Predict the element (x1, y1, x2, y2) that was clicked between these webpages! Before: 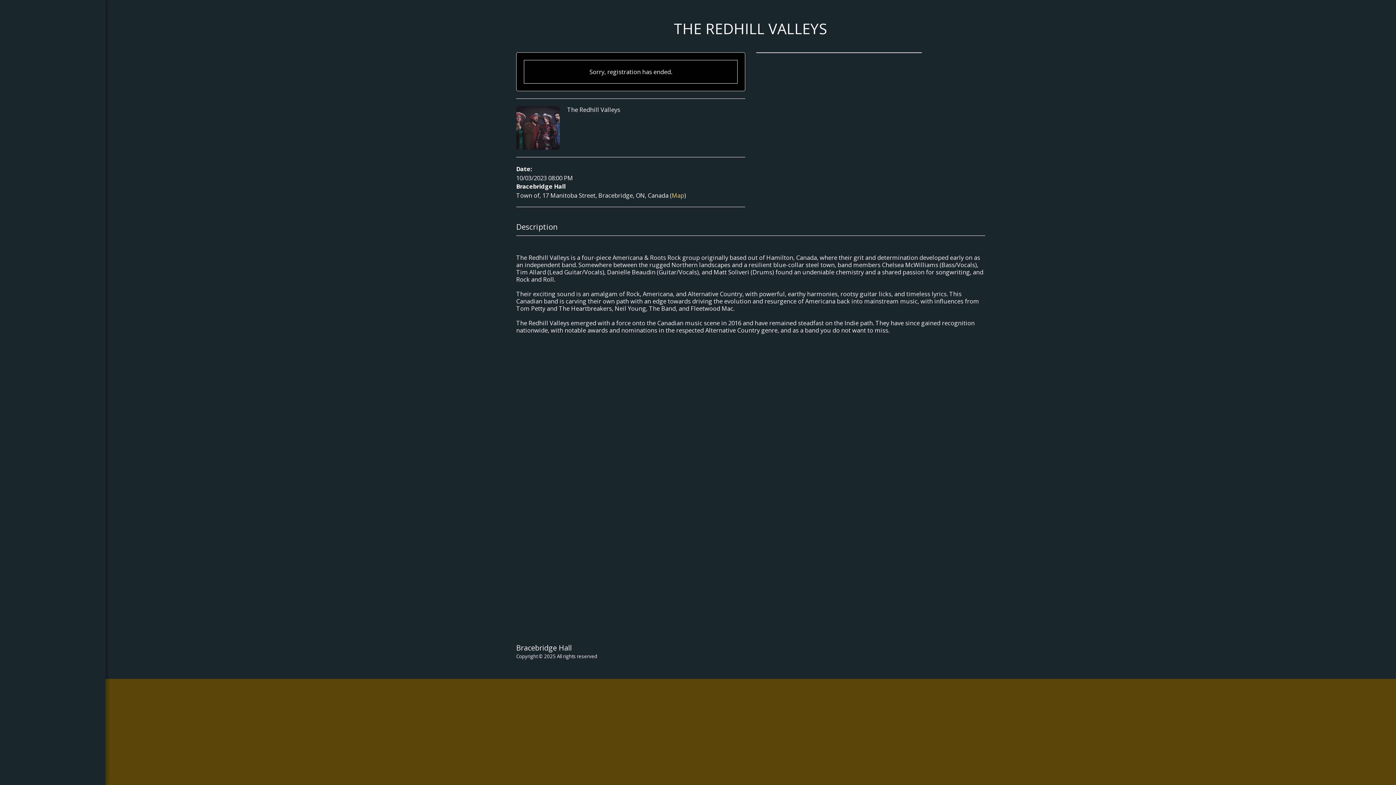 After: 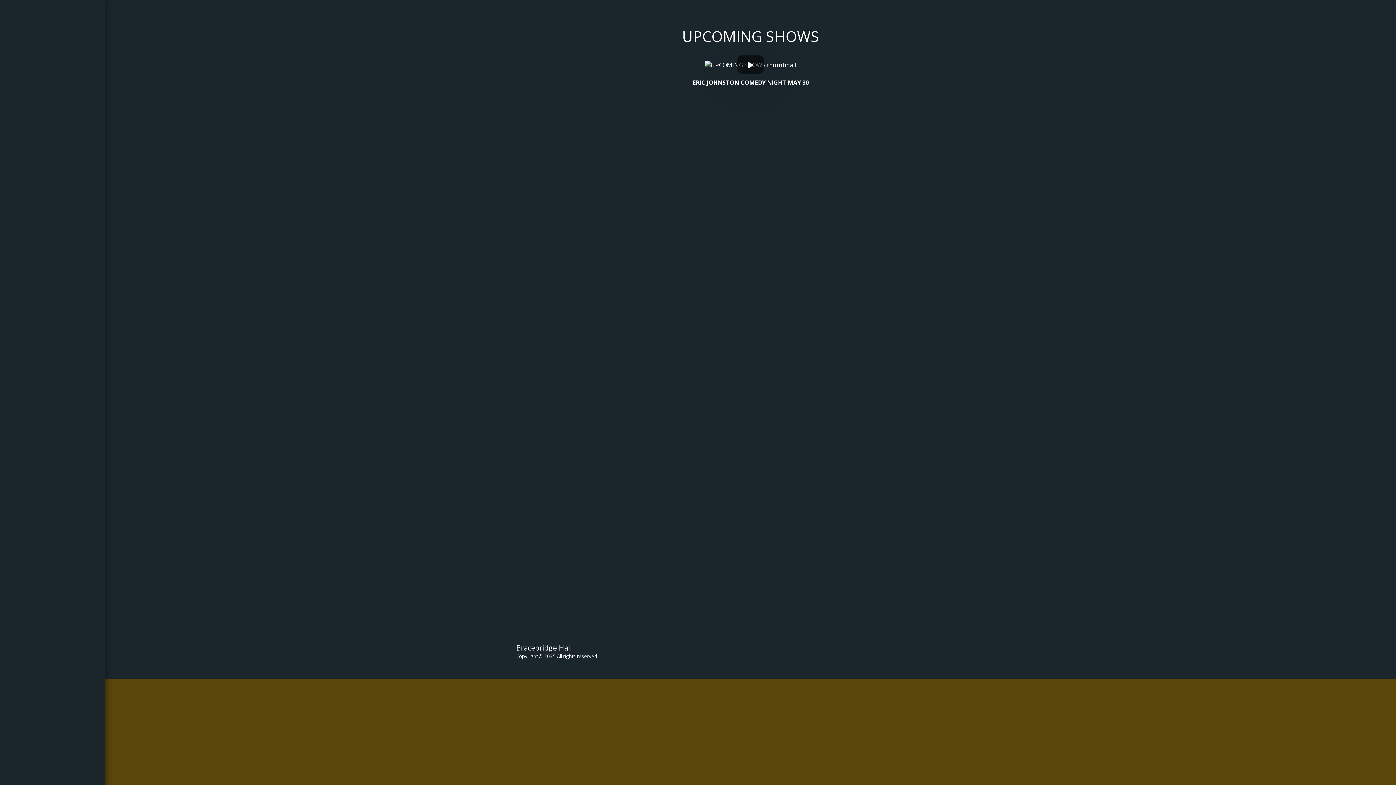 Action: label: UPCOMING SHOWS bbox: (778, 643, 822, 650)